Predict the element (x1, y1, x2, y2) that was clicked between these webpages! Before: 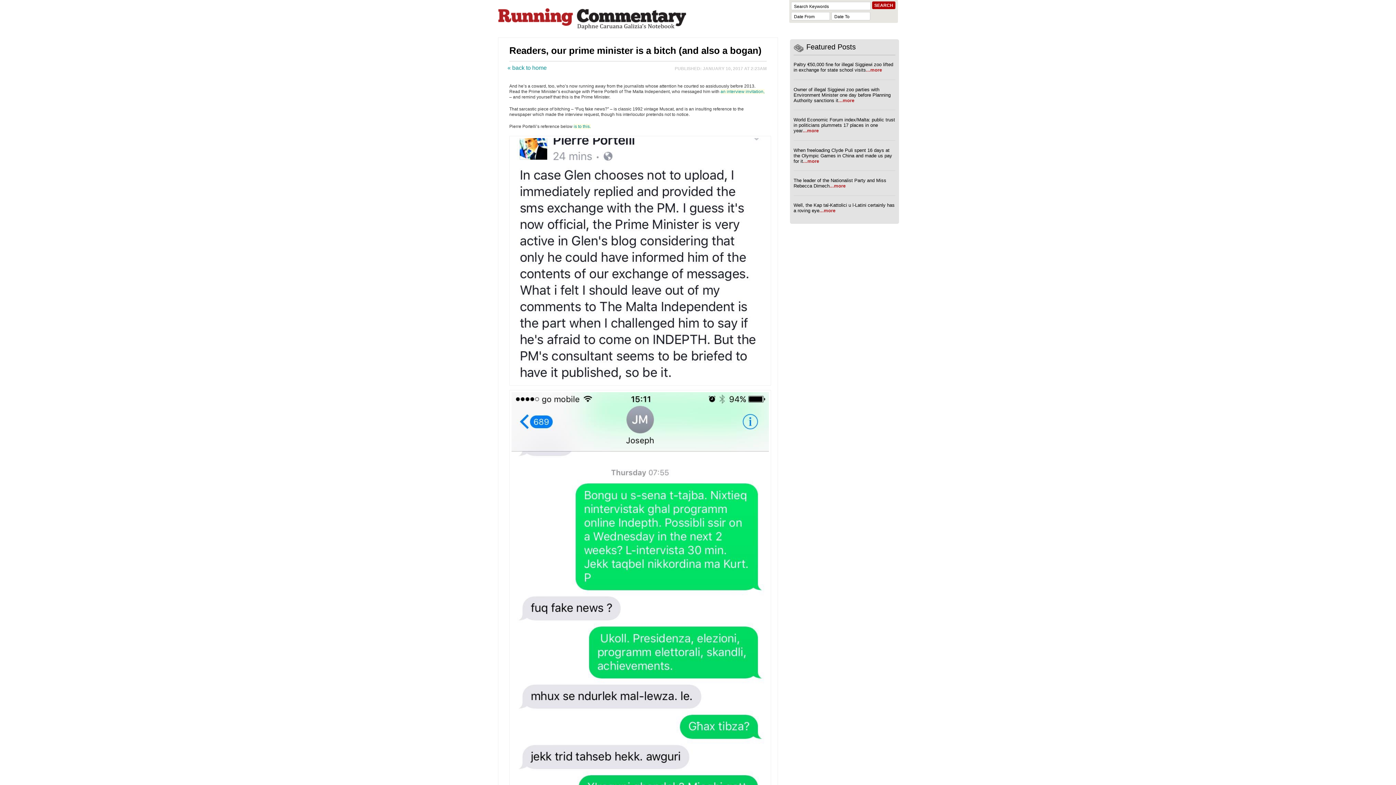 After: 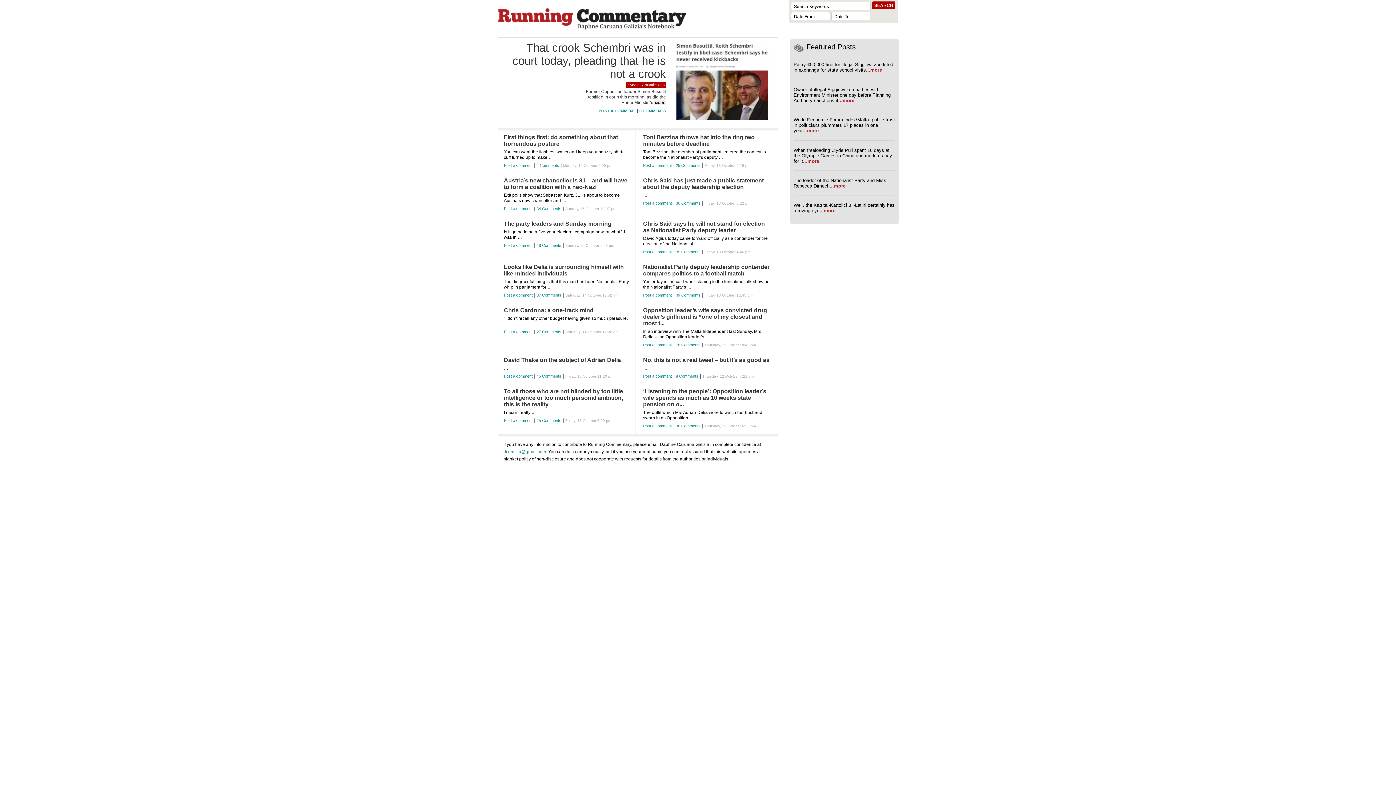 Action: bbox: (498, 32, 698, 38)